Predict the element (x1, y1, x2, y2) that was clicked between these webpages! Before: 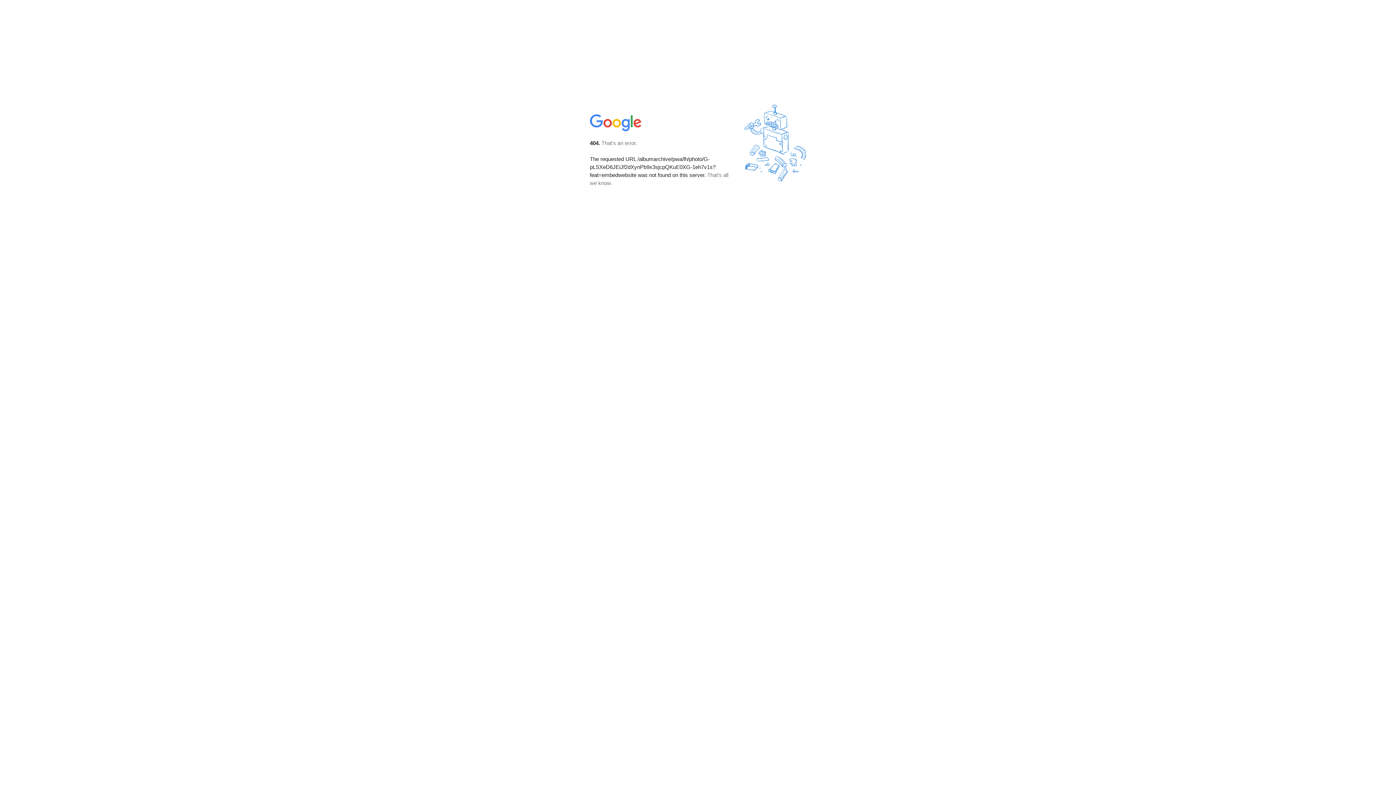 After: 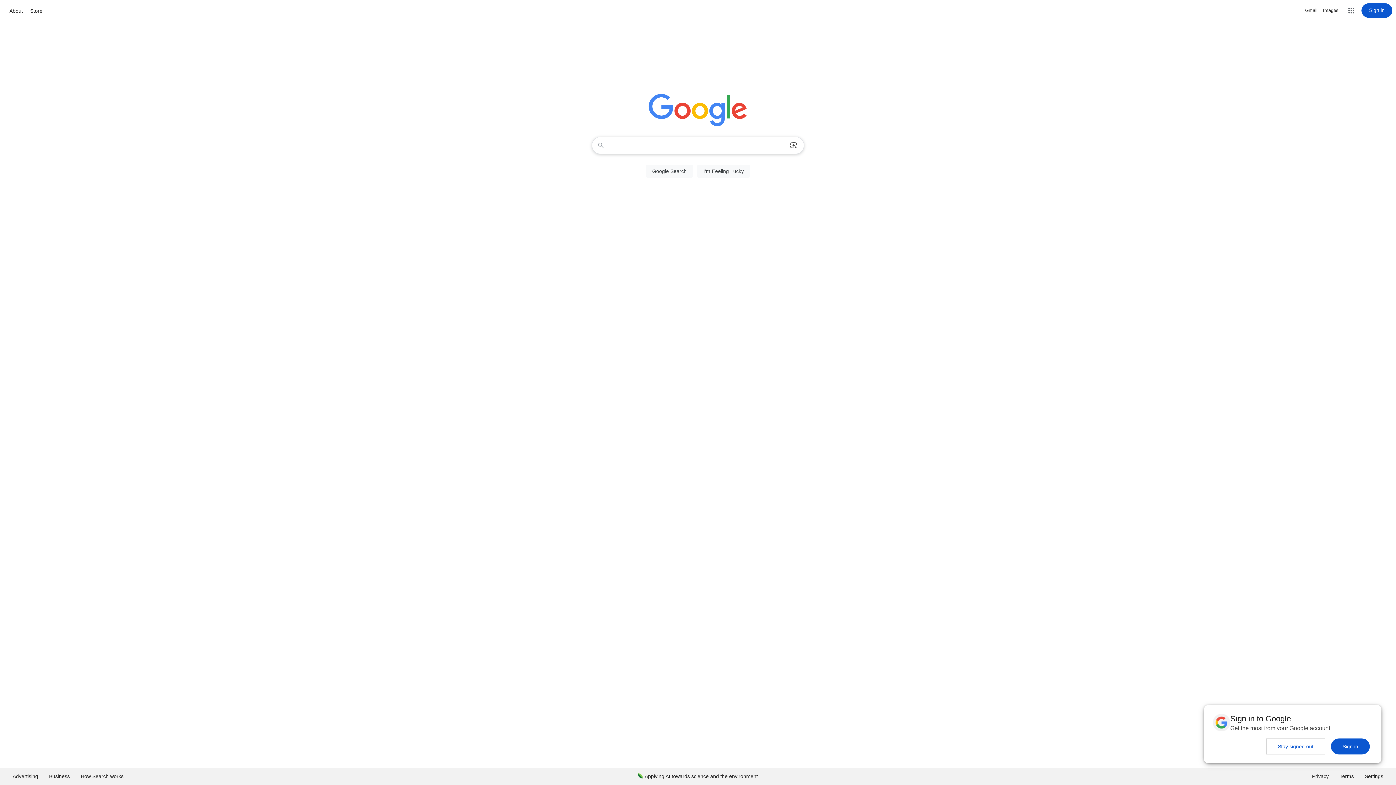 Action: bbox: (590, 127, 642, 134)